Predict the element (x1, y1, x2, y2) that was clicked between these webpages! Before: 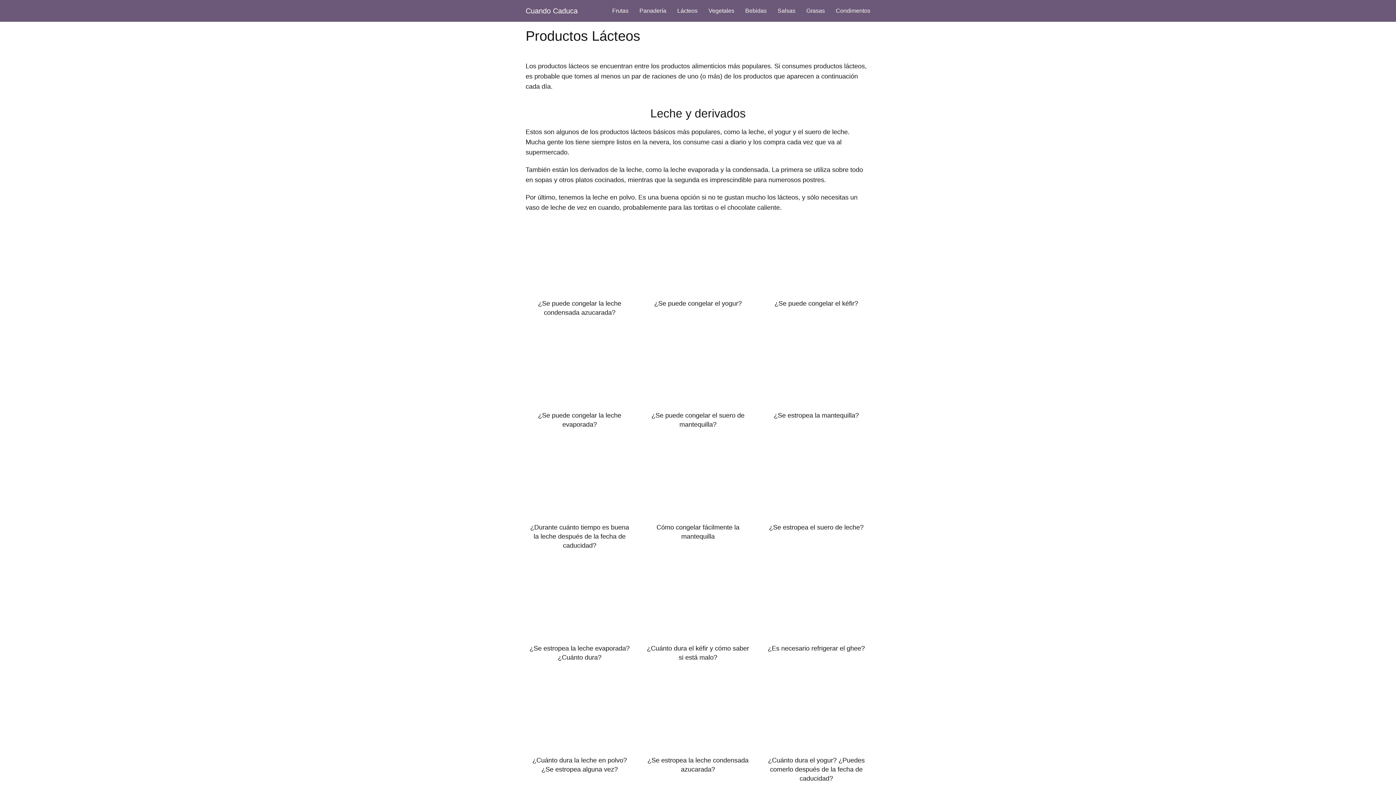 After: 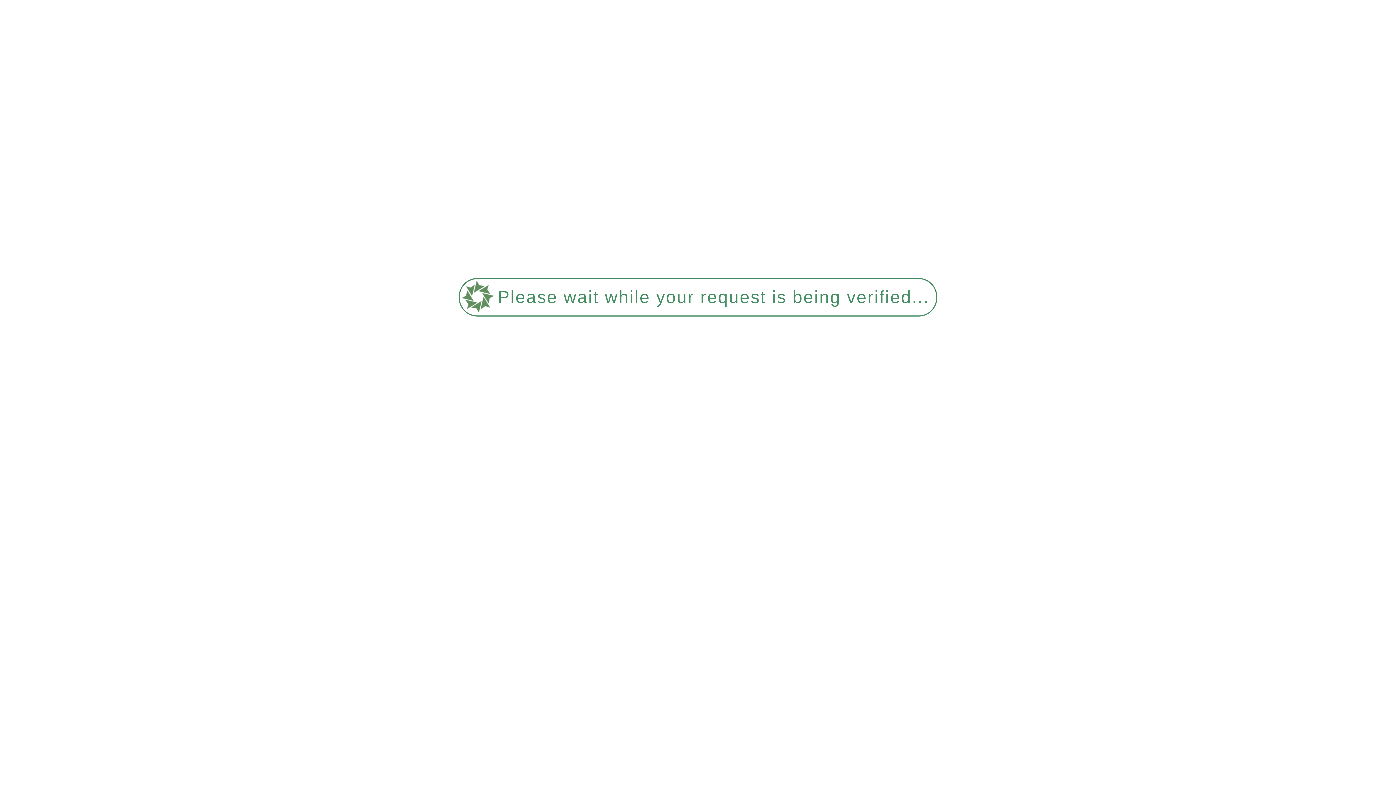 Action: bbox: (745, 7, 766, 13) label: Bebidas